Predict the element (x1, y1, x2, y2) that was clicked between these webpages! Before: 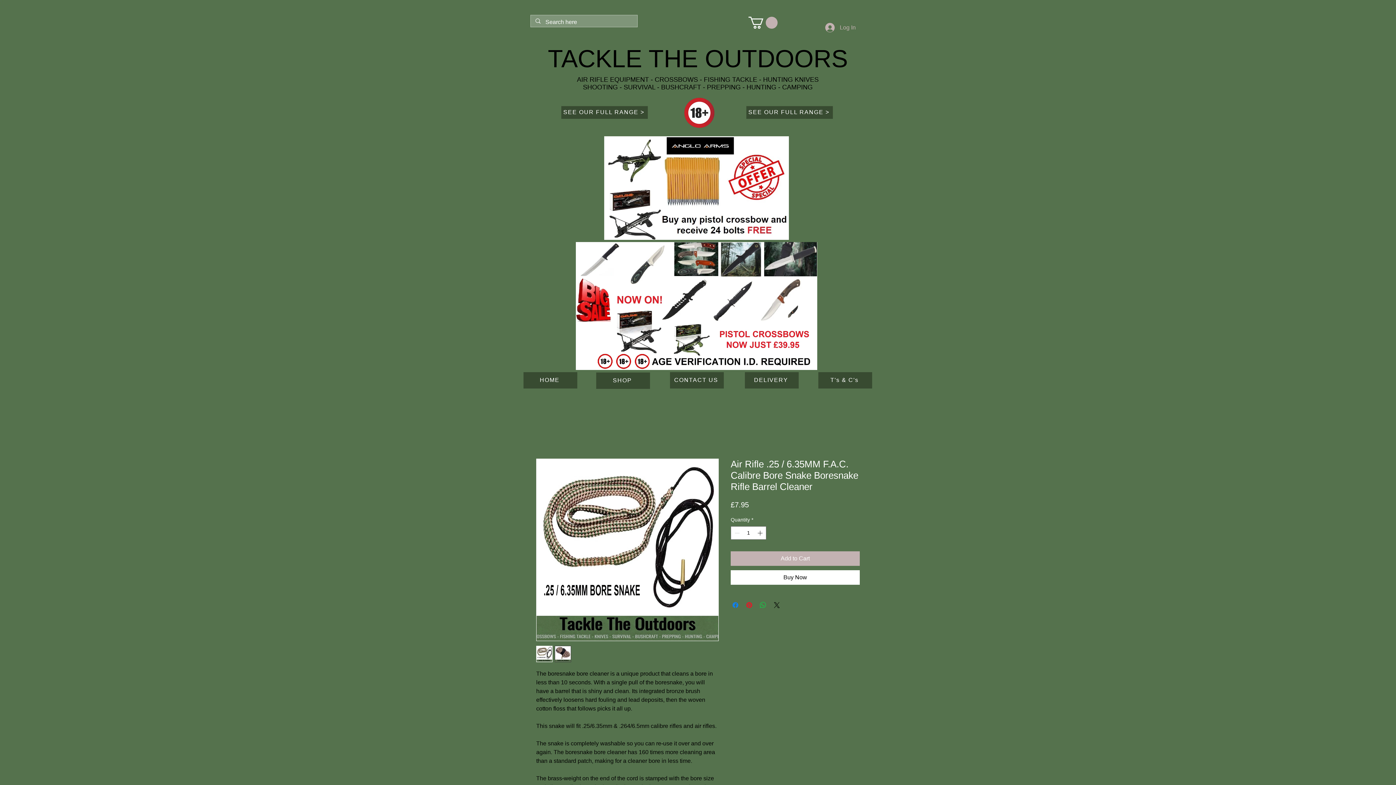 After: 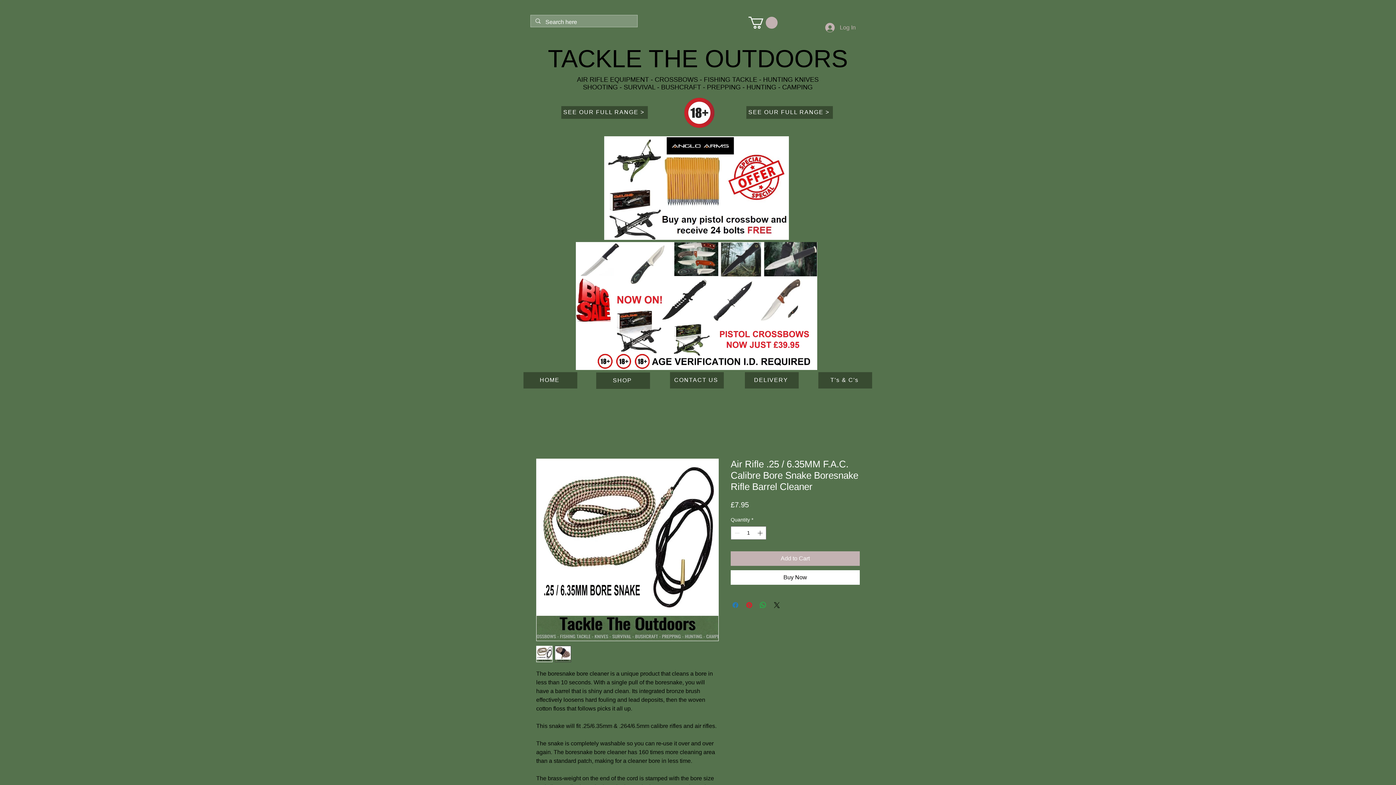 Action: bbox: (731, 600, 740, 609) label: Share on Facebook